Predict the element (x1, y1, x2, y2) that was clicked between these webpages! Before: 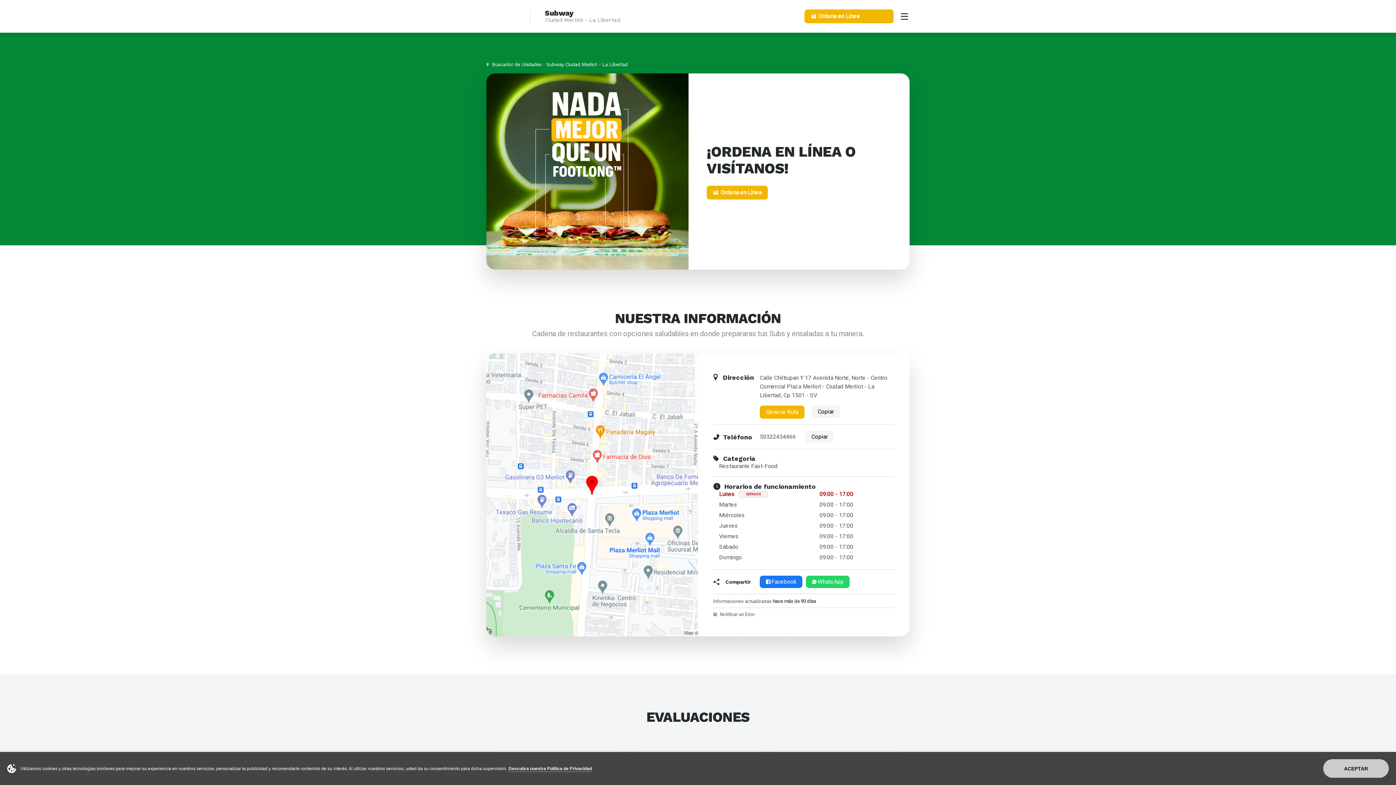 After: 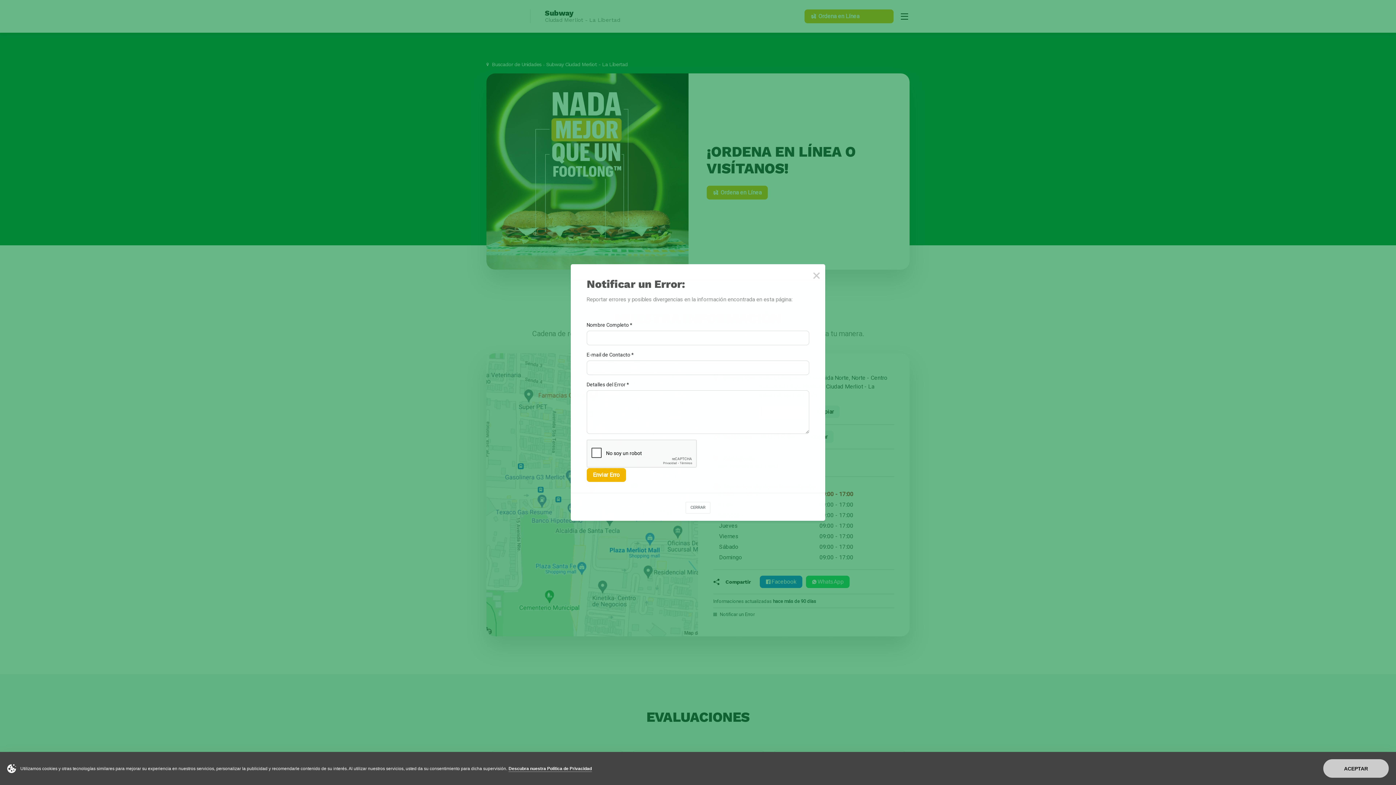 Action: bbox: (713, 612, 754, 617) label:  Notificar un Error